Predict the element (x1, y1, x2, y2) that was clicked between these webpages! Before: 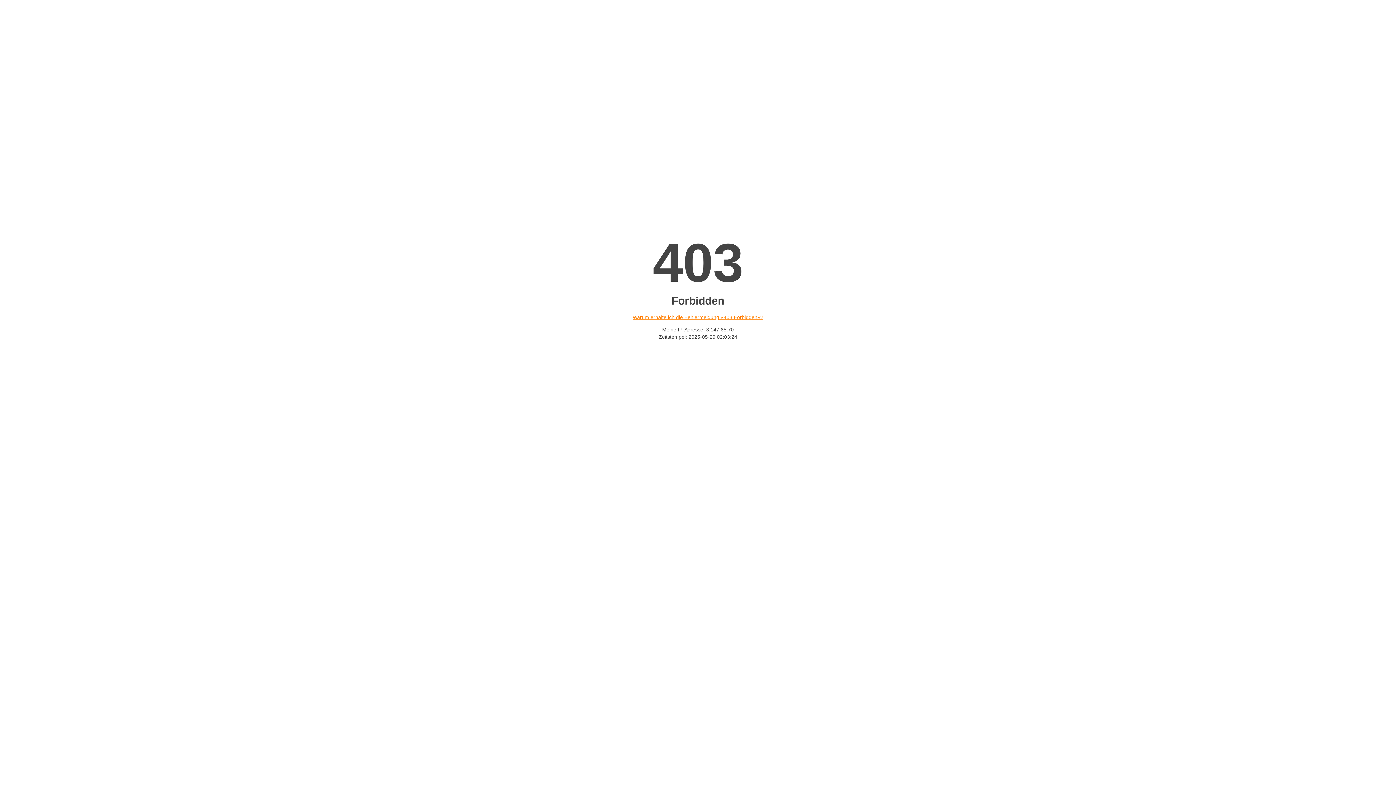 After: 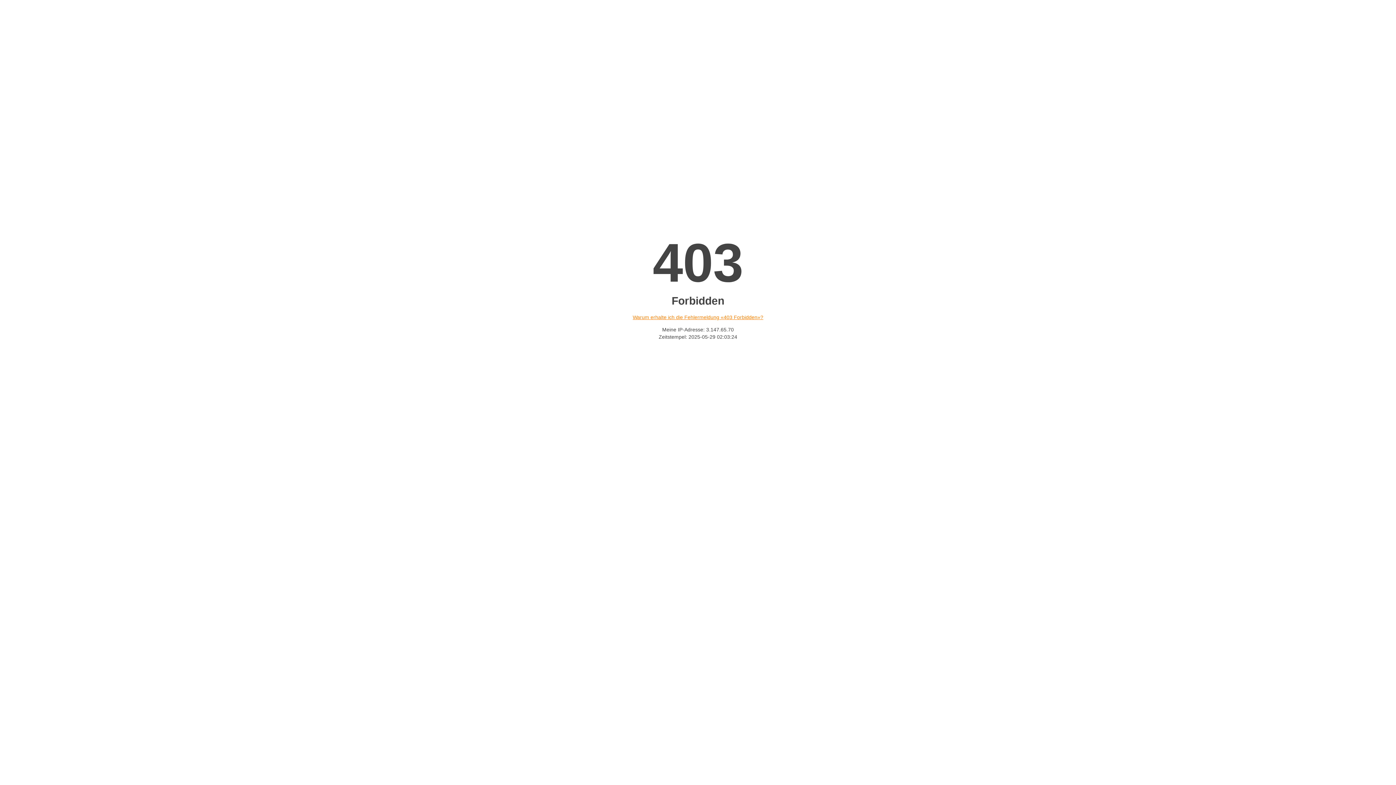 Action: bbox: (632, 314, 763, 320) label: Warum erhalte ich die Fehlermeldung «403 Forbidden»?